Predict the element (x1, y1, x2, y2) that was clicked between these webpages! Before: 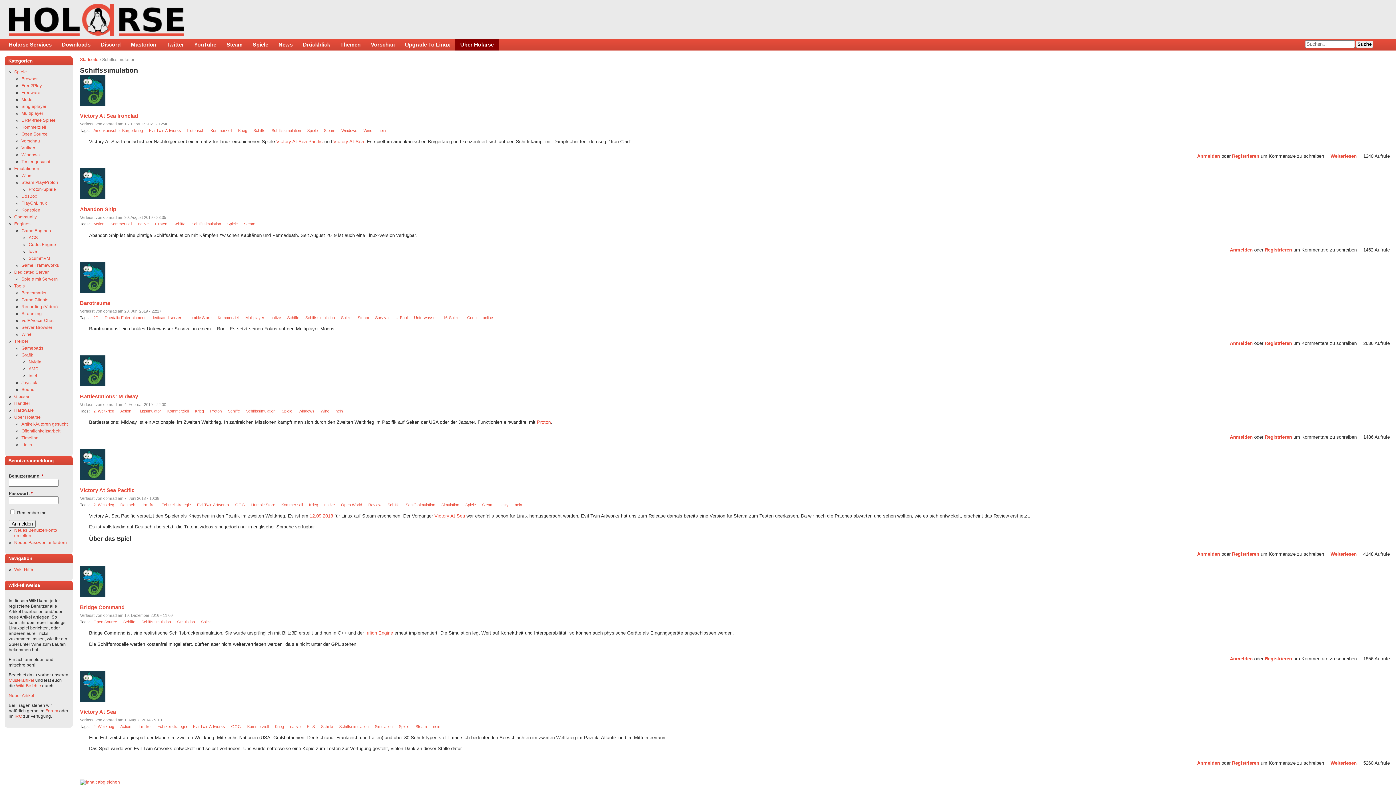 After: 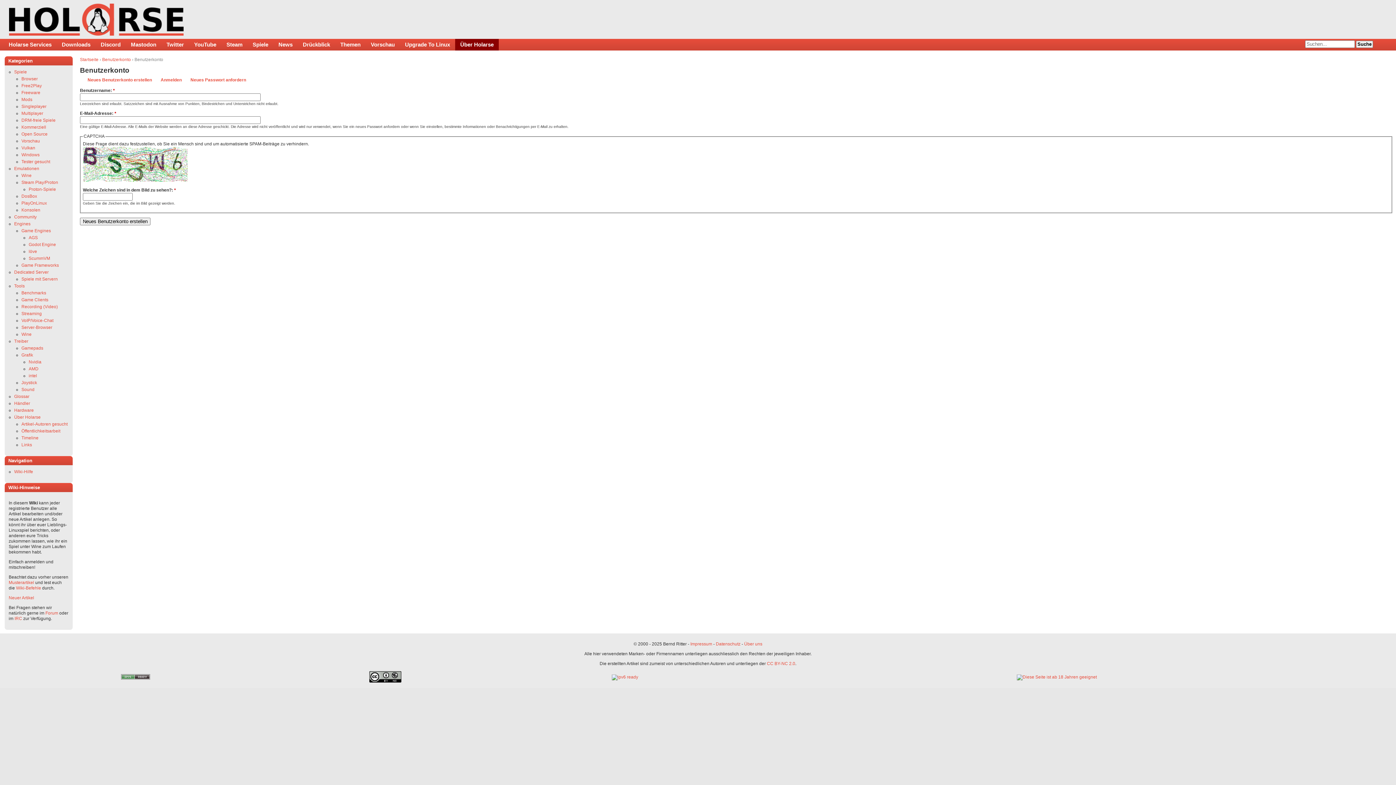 Action: label: Registrieren bbox: (1265, 434, 1292, 439)